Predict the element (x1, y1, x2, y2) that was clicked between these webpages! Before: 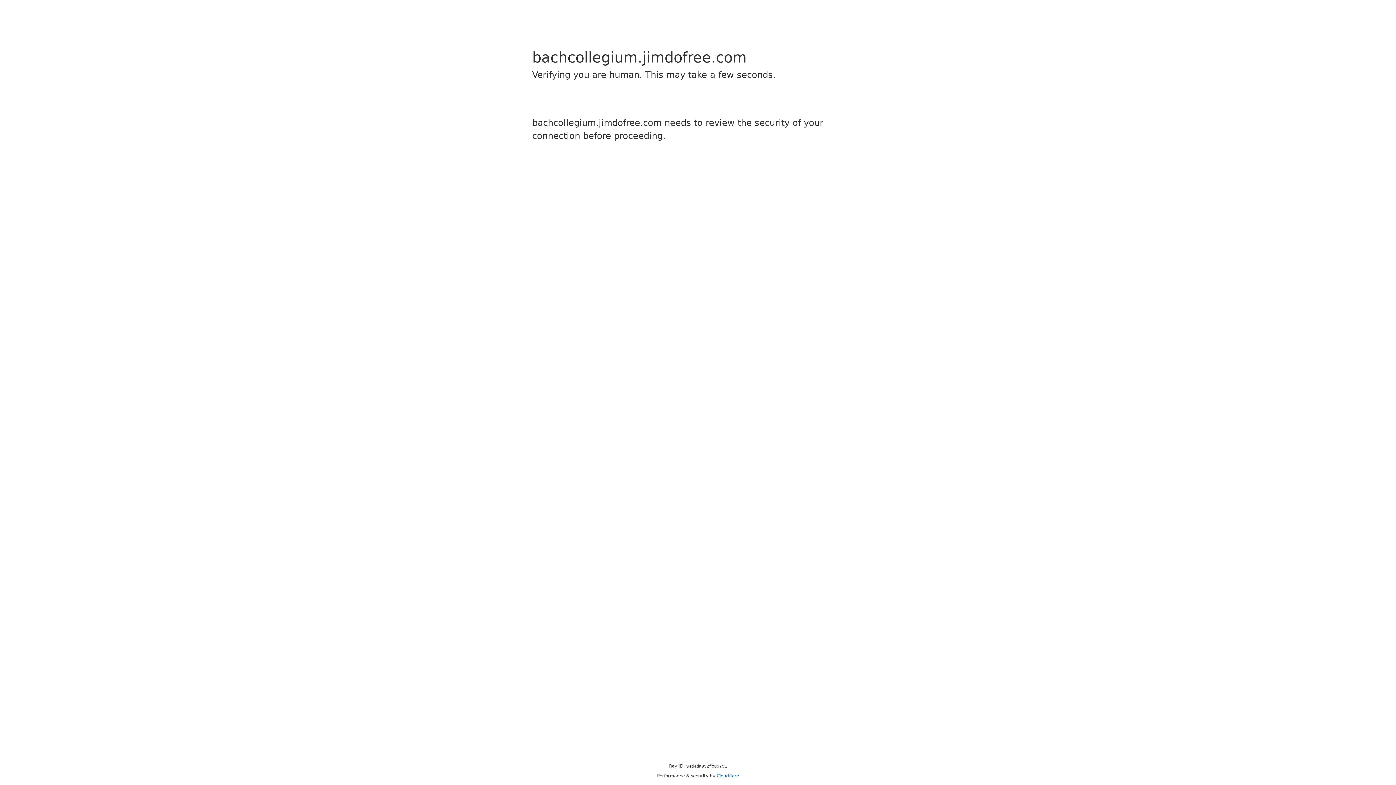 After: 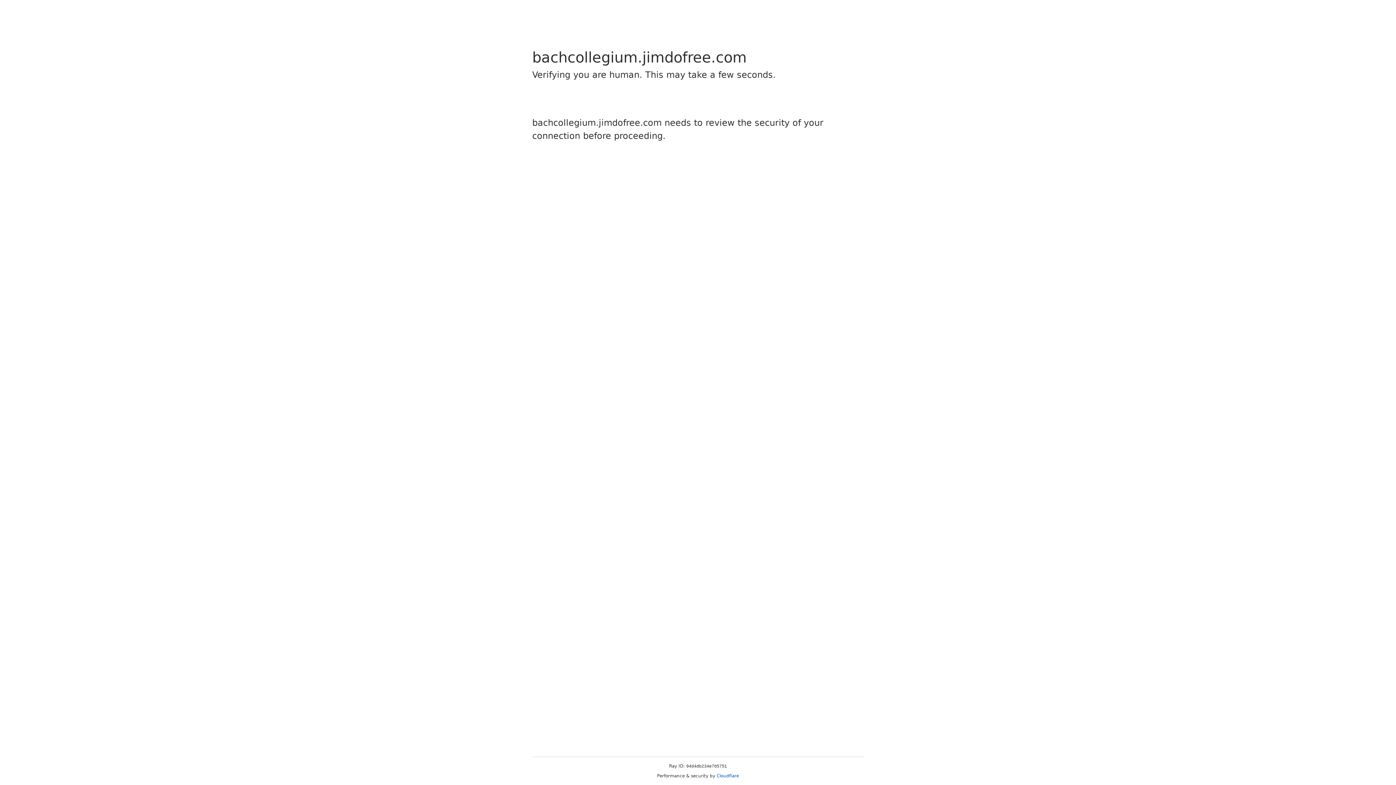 Action: bbox: (716, 773, 739, 778) label: Cloudflare